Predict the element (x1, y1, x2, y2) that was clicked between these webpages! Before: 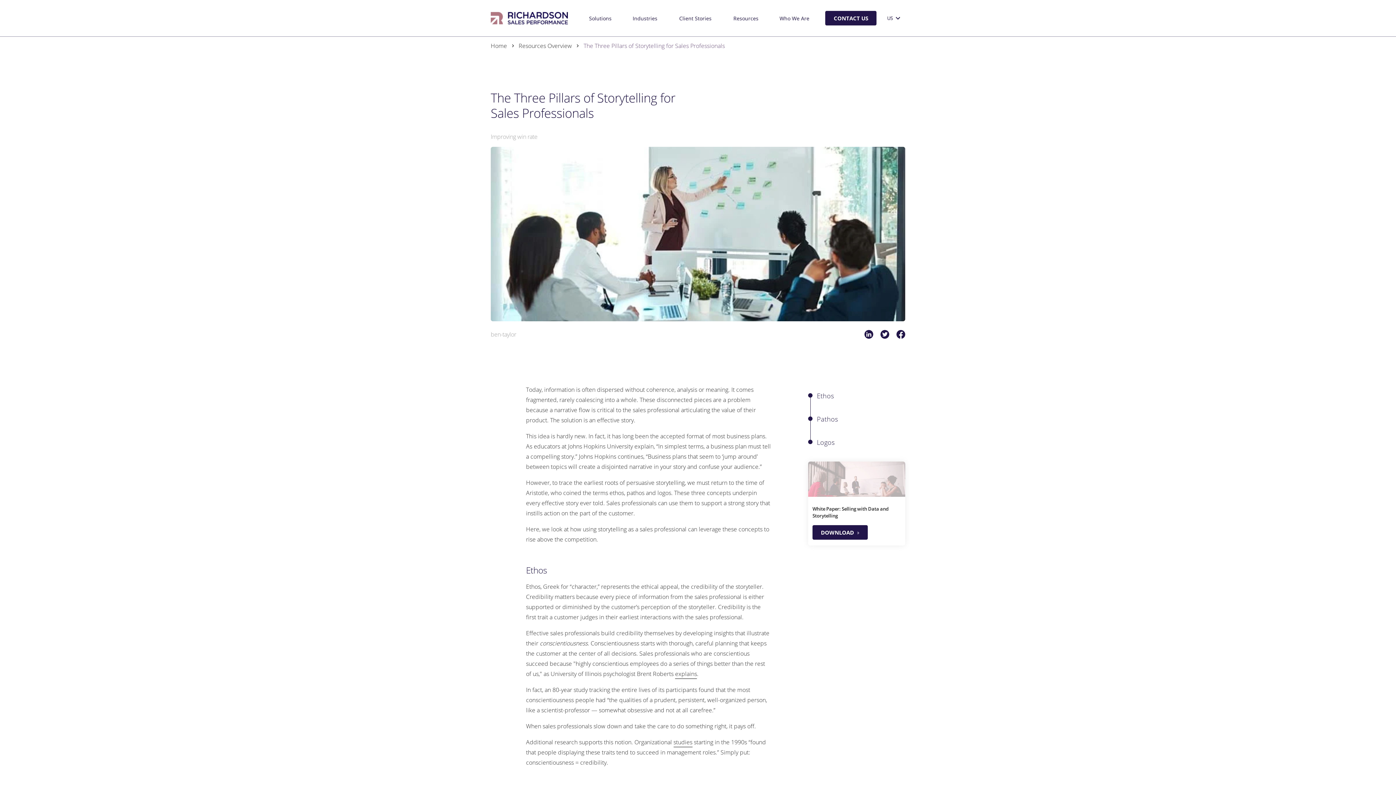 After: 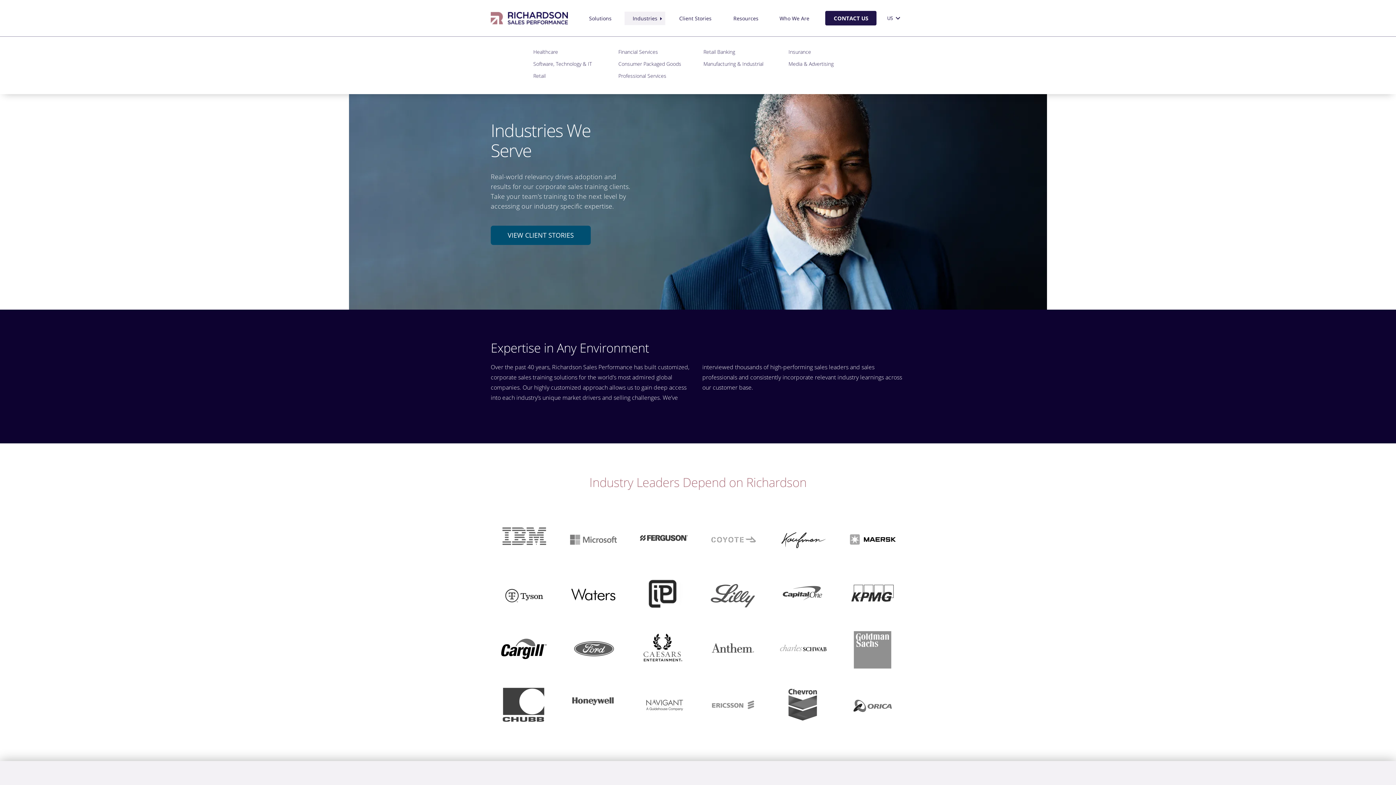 Action: label: Industries bbox: (624, 11, 665, 24)